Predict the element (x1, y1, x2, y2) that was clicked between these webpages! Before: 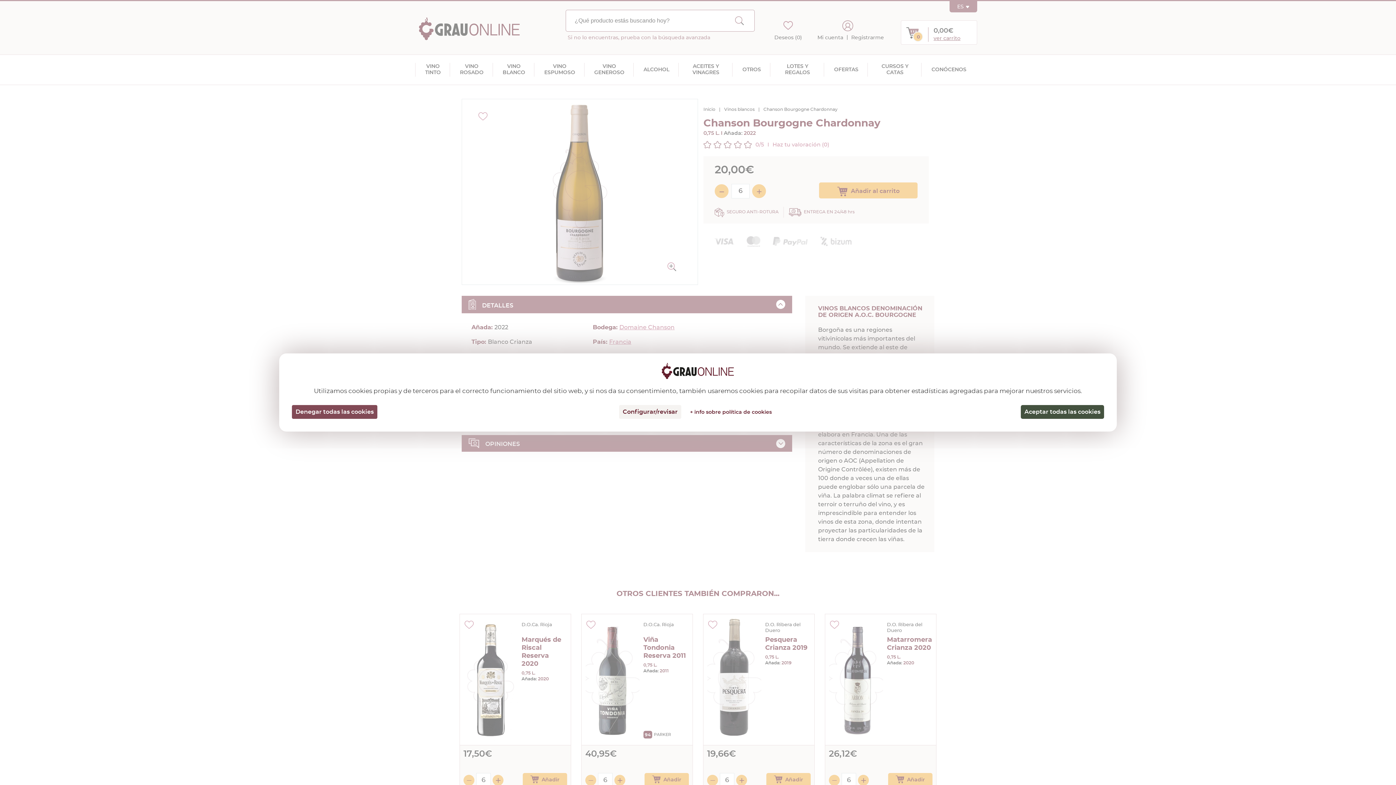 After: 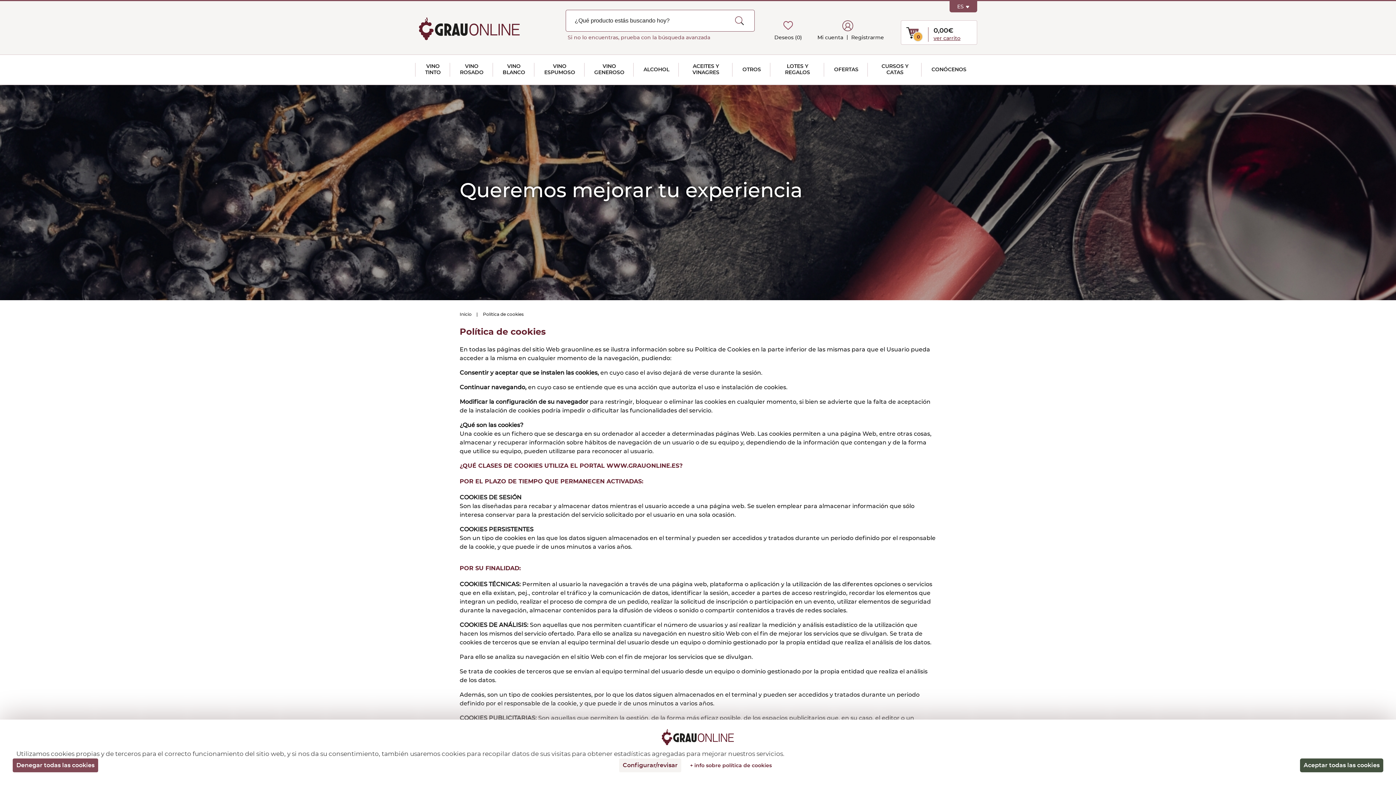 Action: bbox: (682, 410, 779, 415) label: + info sobre política de cookies